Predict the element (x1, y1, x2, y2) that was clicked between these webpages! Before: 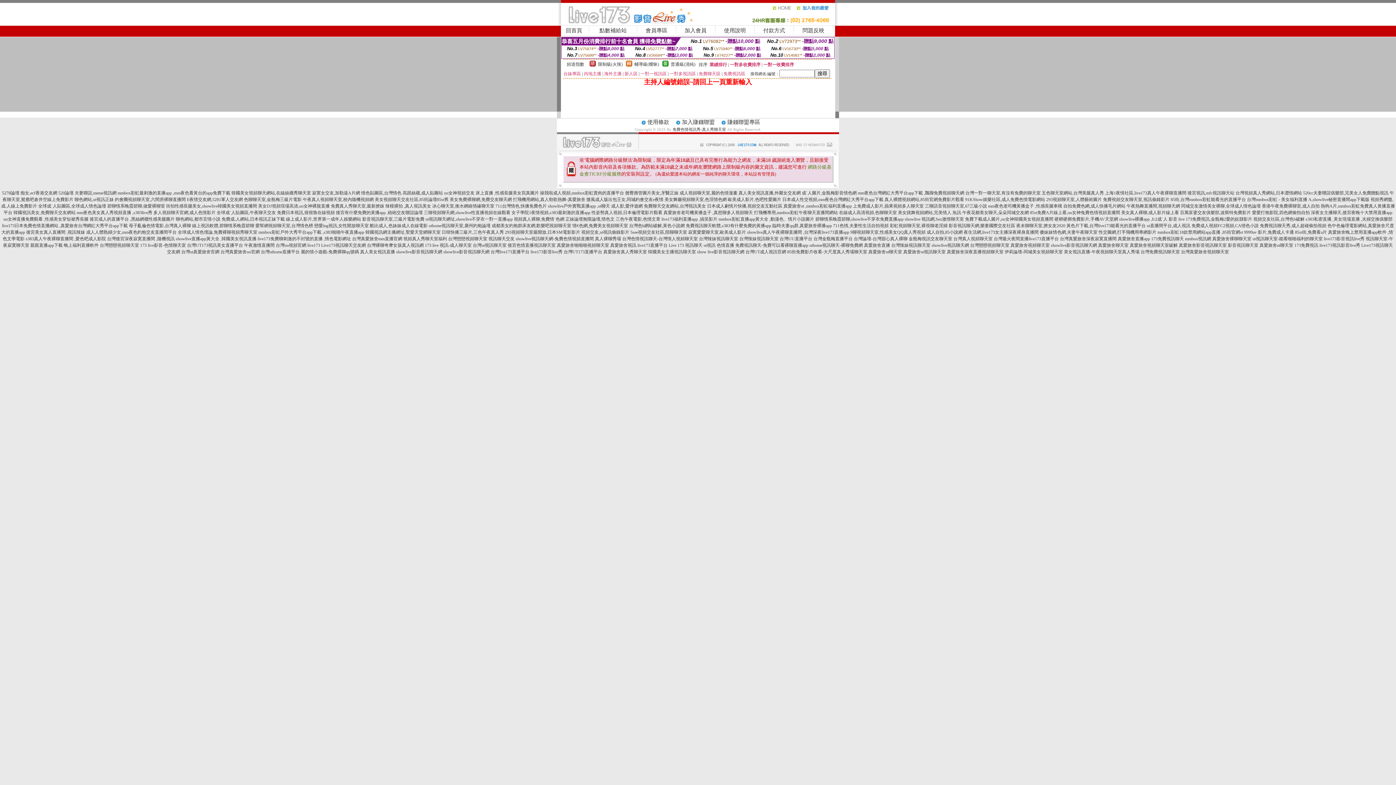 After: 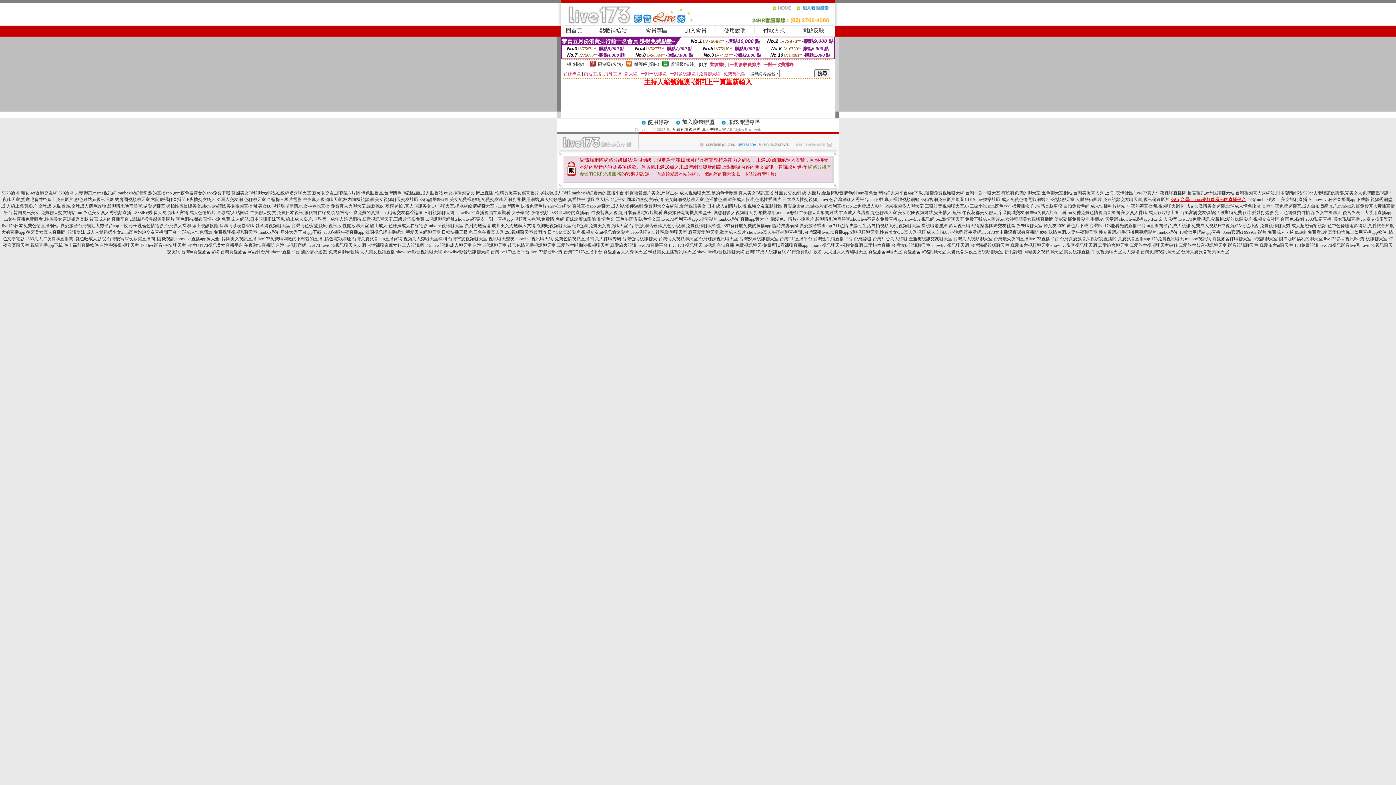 Action: label: 85街,台灣mmbox彩虹能看光的直播平台 bbox: (1170, 197, 1246, 202)